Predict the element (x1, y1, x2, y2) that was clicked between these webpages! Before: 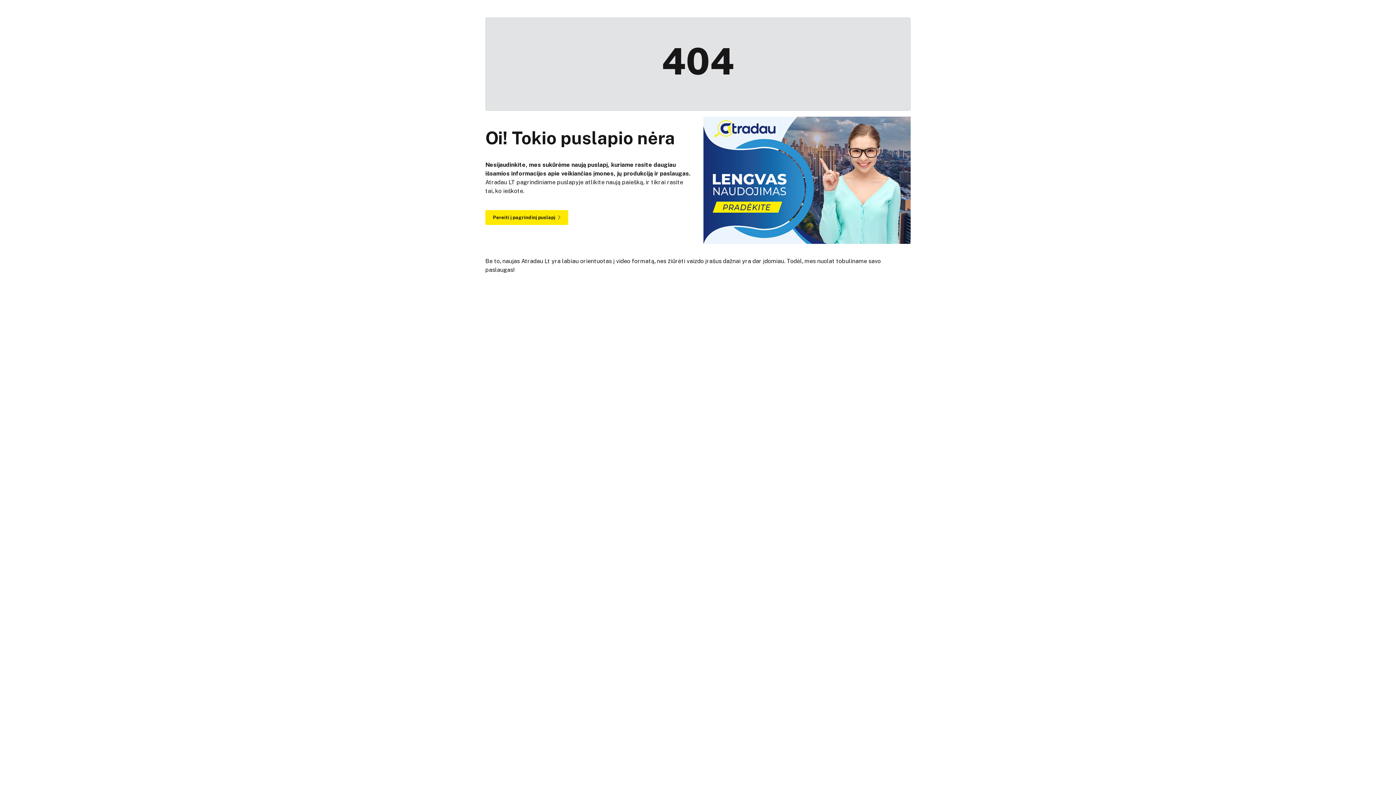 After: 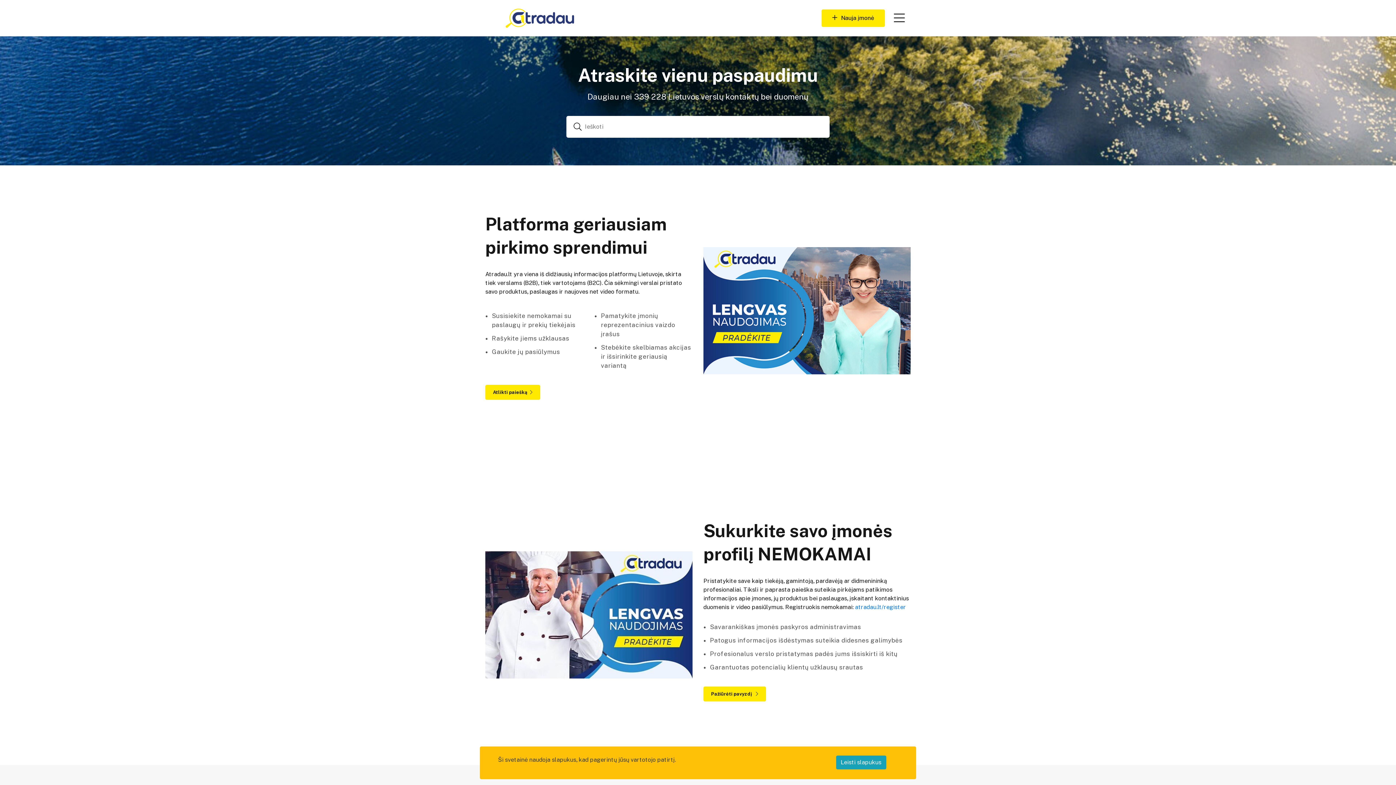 Action: bbox: (485, 210, 568, 225) label: Pereiti į pagrindinį puslapį